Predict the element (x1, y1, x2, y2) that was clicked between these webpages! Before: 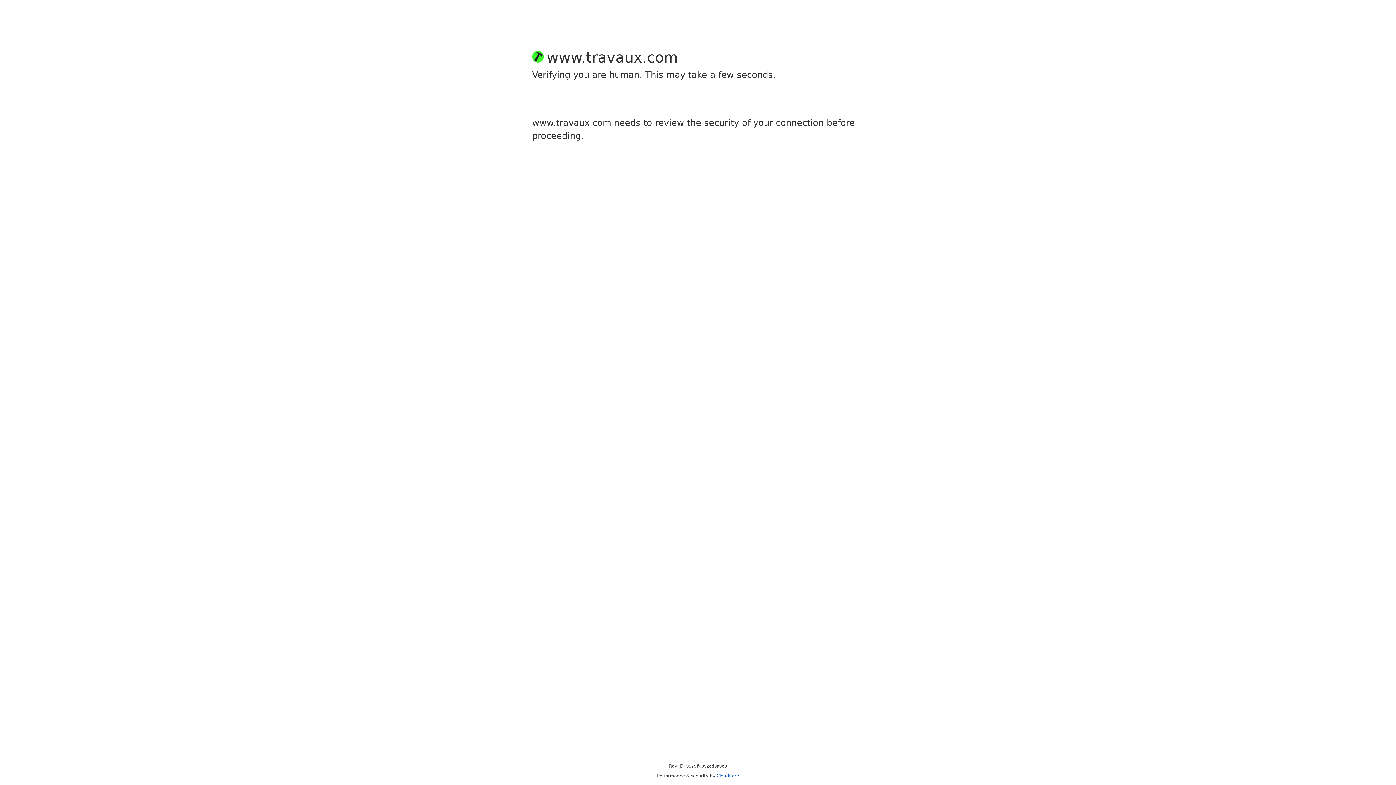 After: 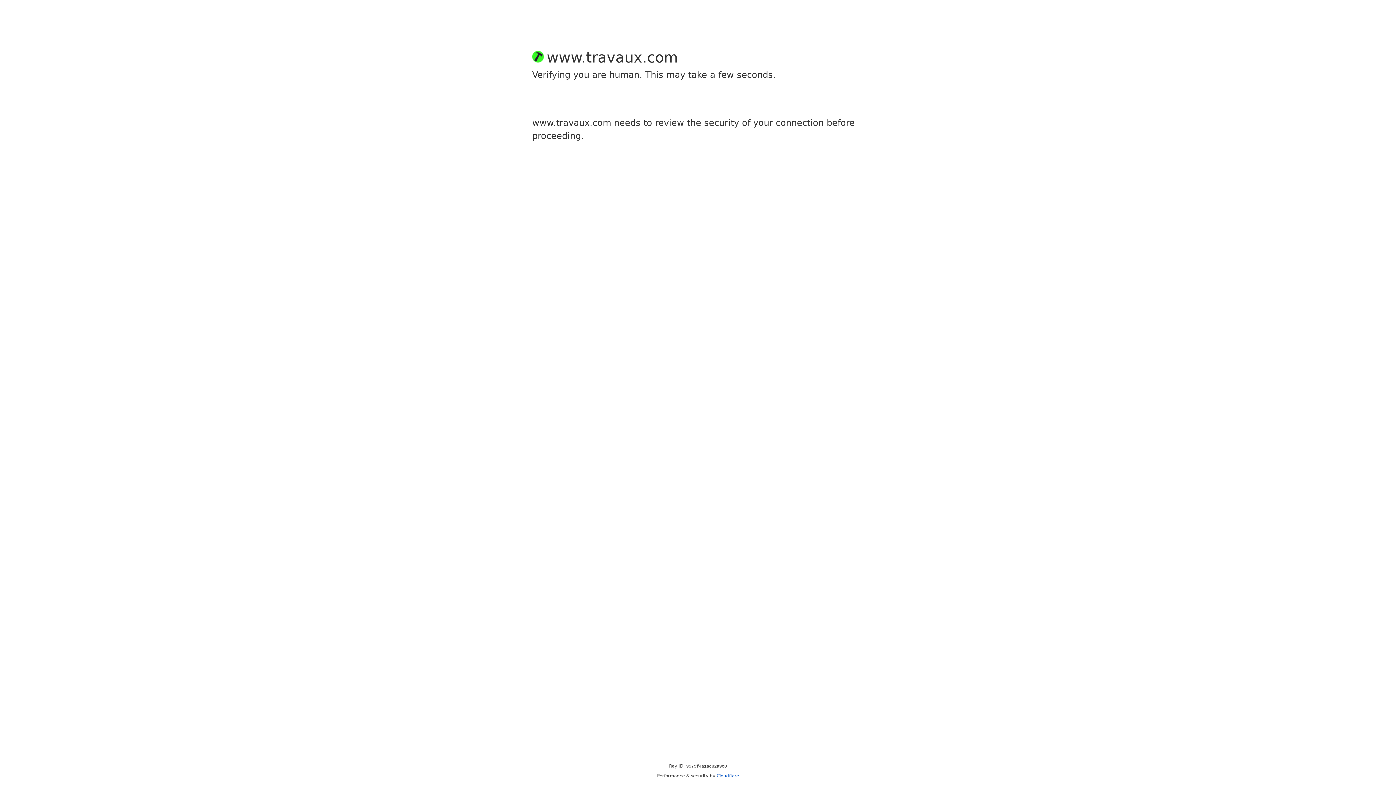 Action: label: Cloudflare bbox: (716, 773, 739, 778)